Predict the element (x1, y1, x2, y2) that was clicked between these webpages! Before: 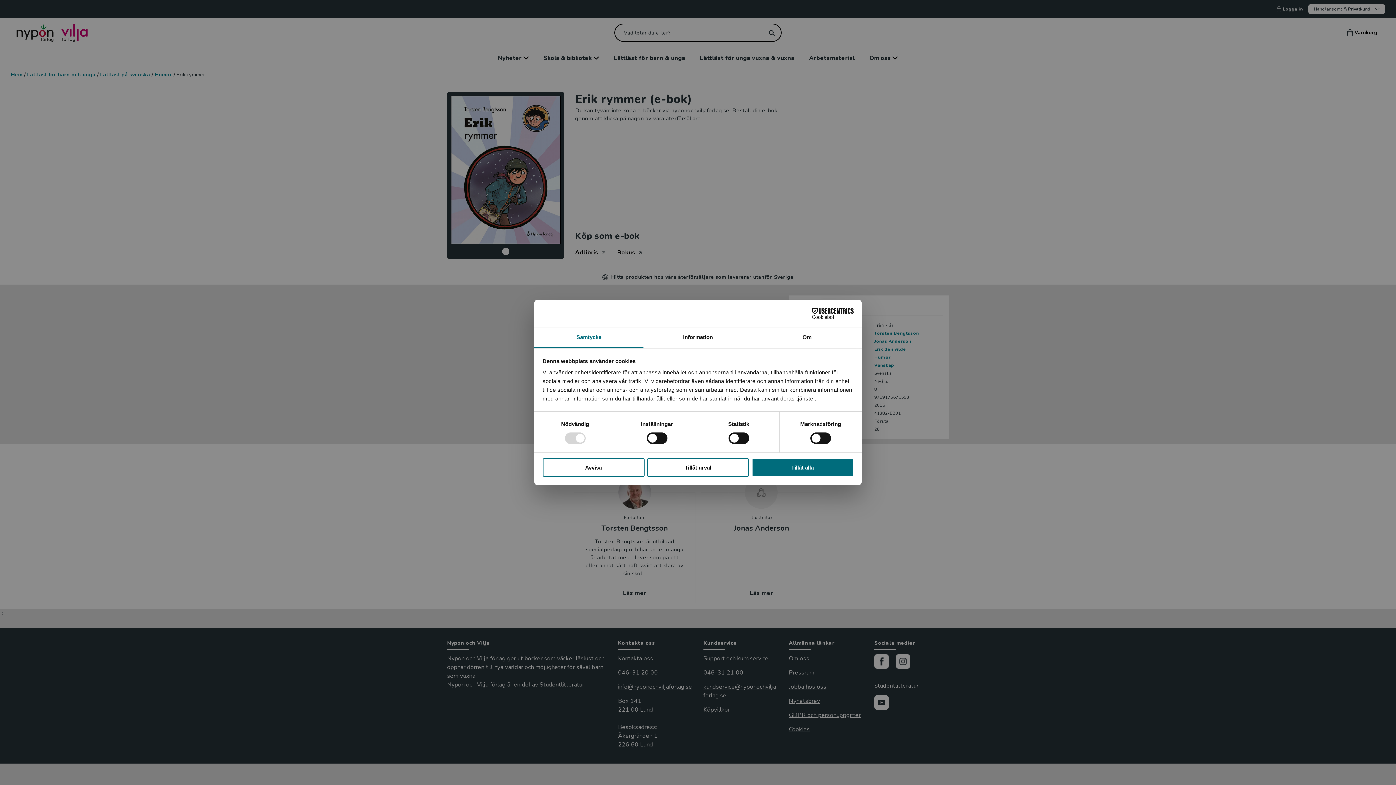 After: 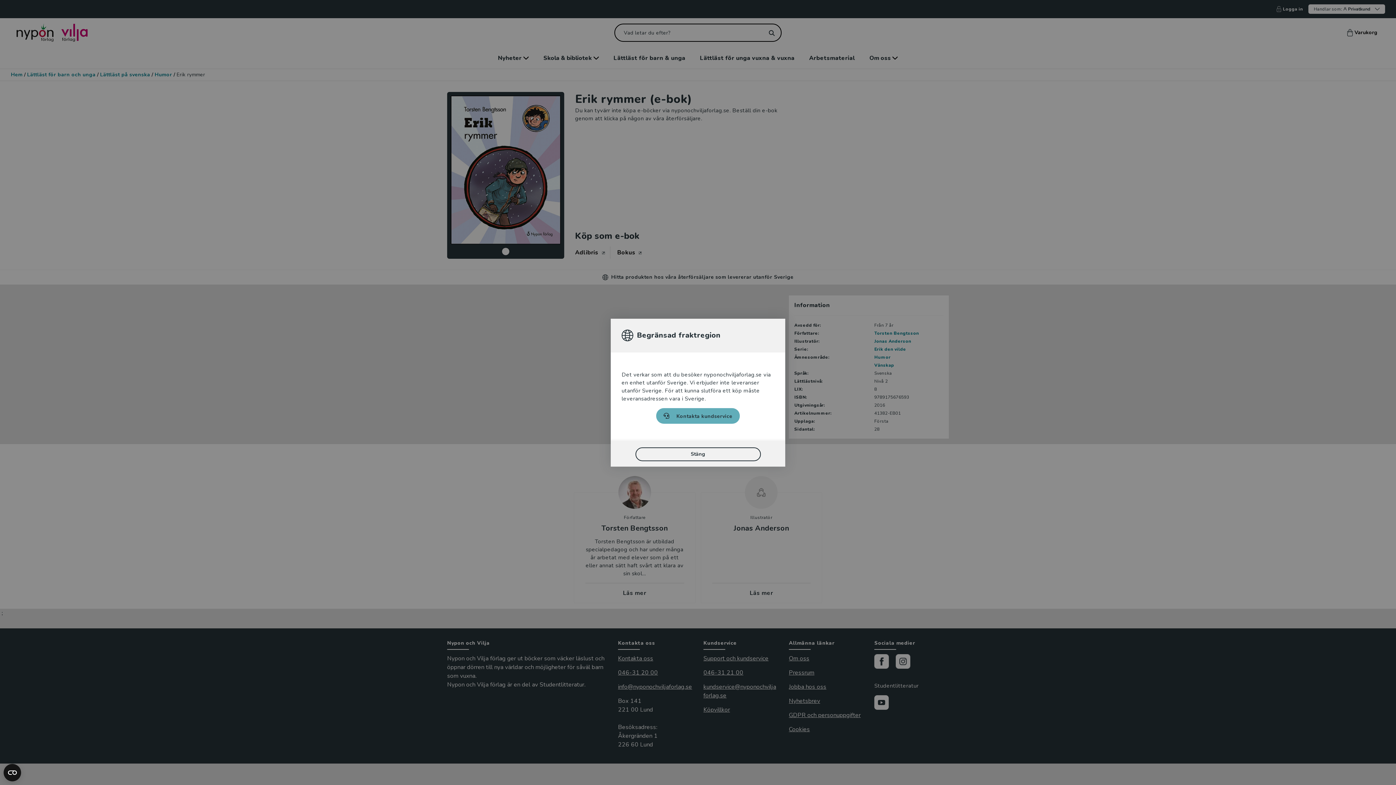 Action: label: Tillåt alla bbox: (751, 458, 853, 476)